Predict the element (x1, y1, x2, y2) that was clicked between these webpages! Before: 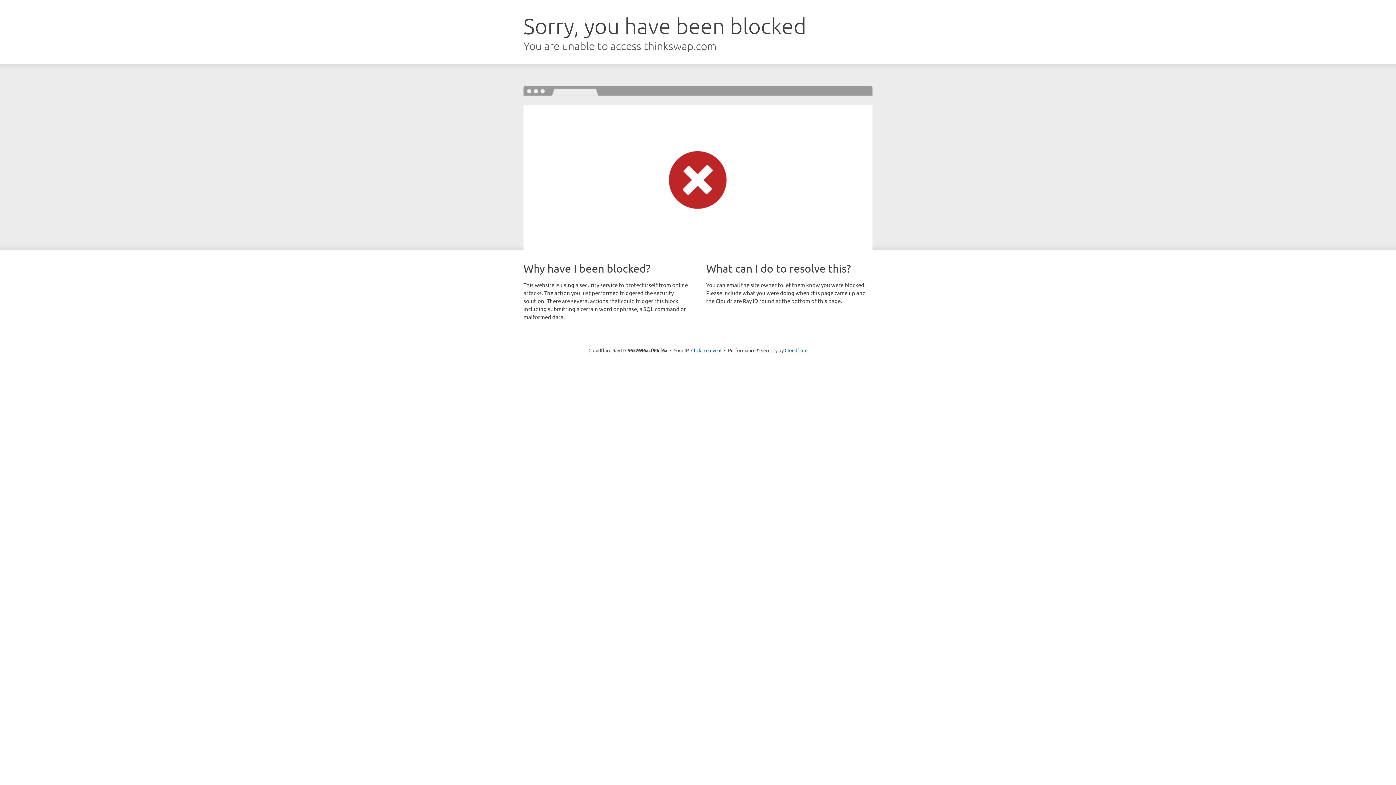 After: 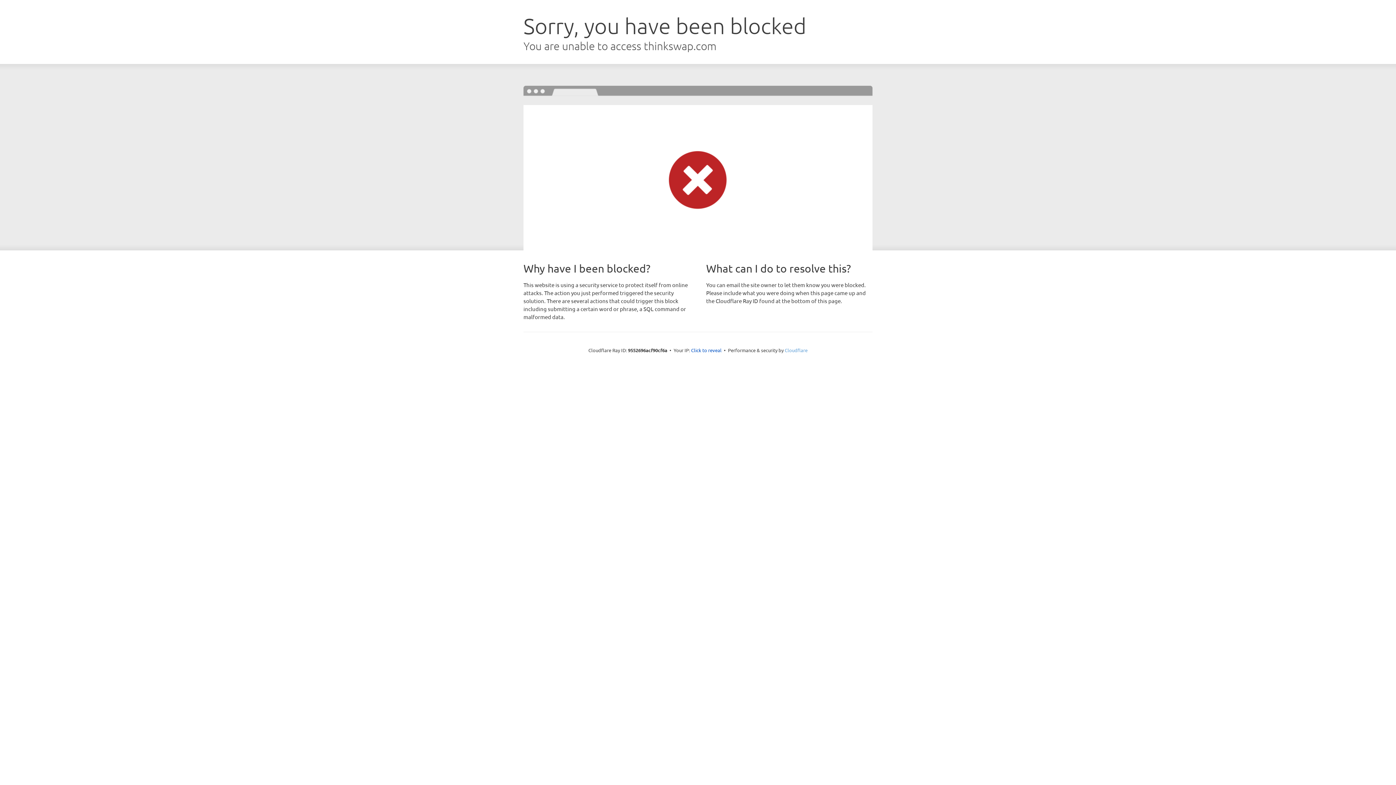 Action: label: Cloudflare bbox: (784, 347, 807, 353)